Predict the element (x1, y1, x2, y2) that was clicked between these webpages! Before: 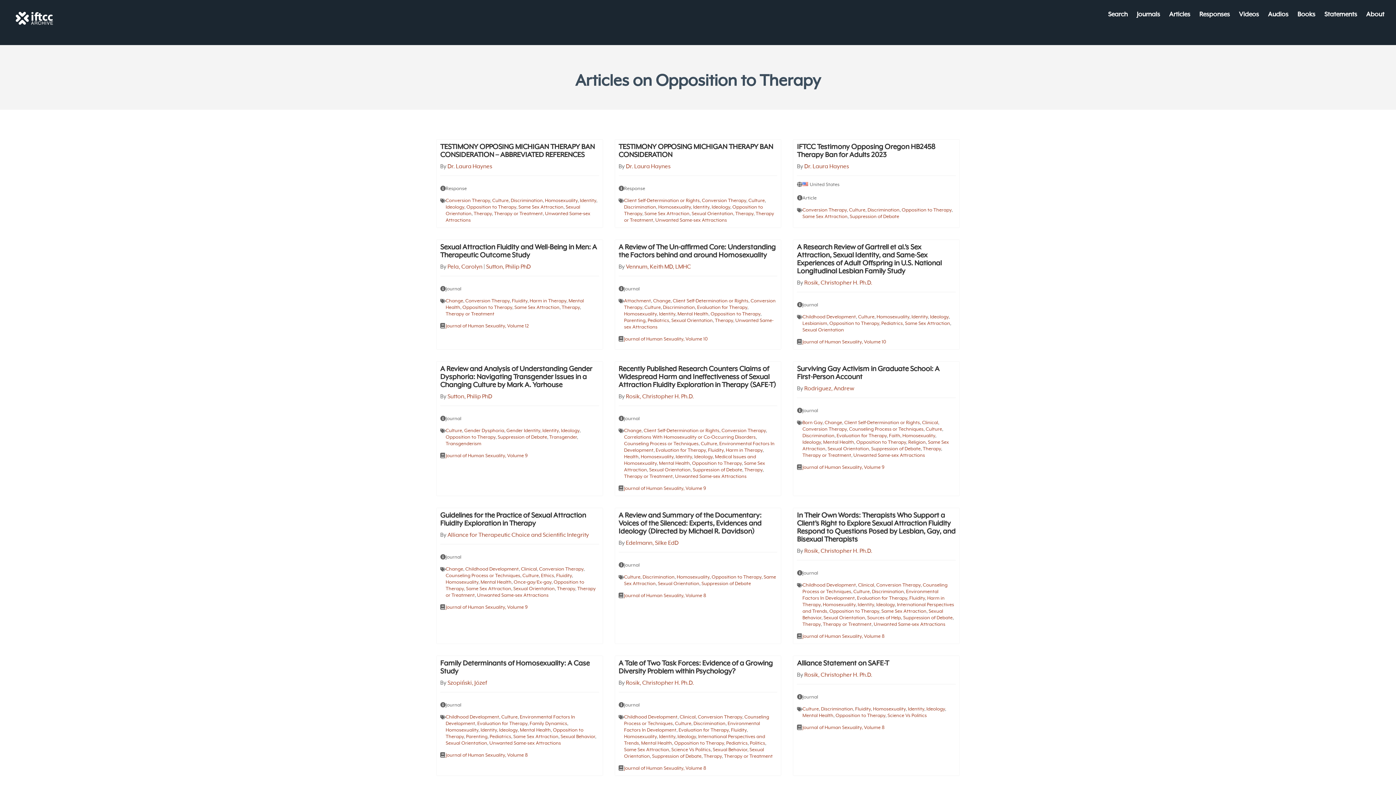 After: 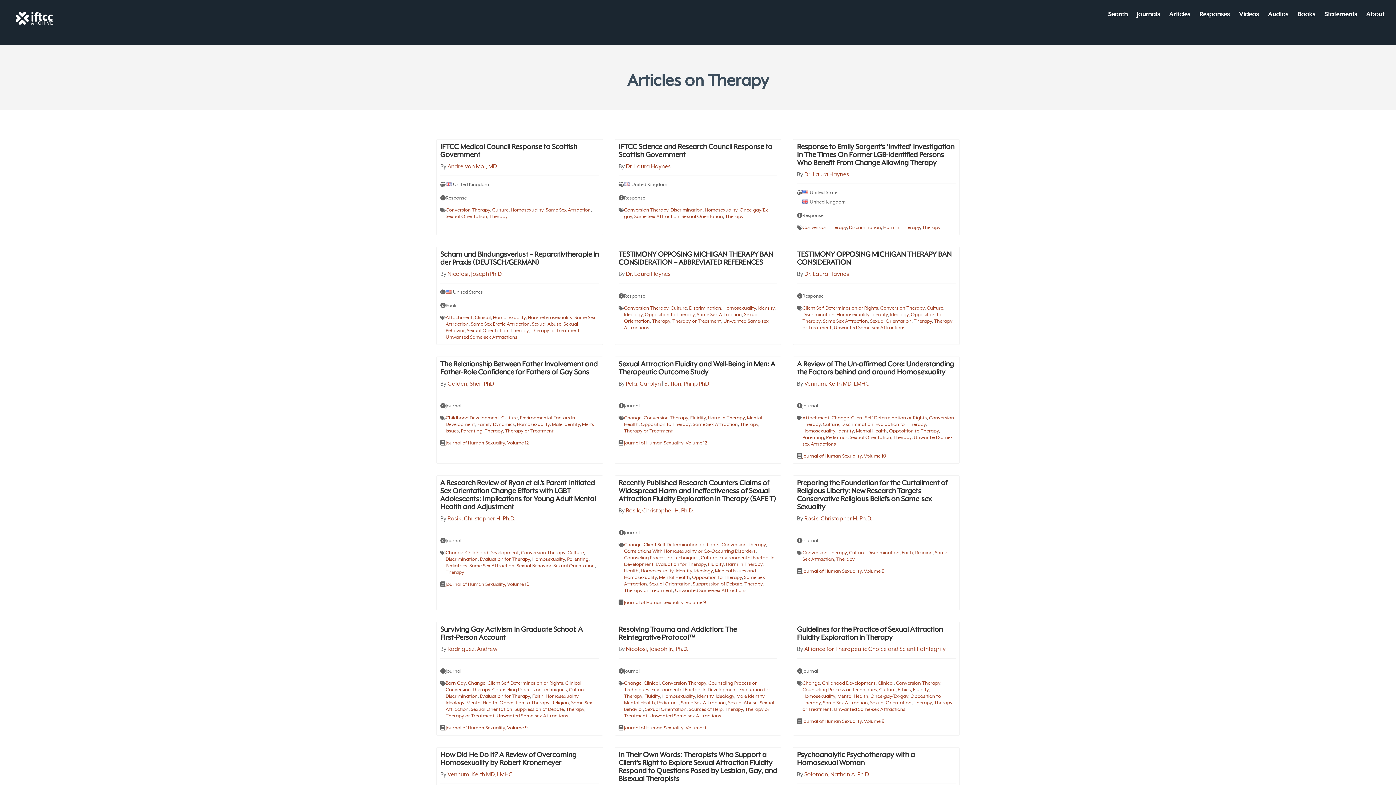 Action: label: Therapy bbox: (561, 305, 580, 310)